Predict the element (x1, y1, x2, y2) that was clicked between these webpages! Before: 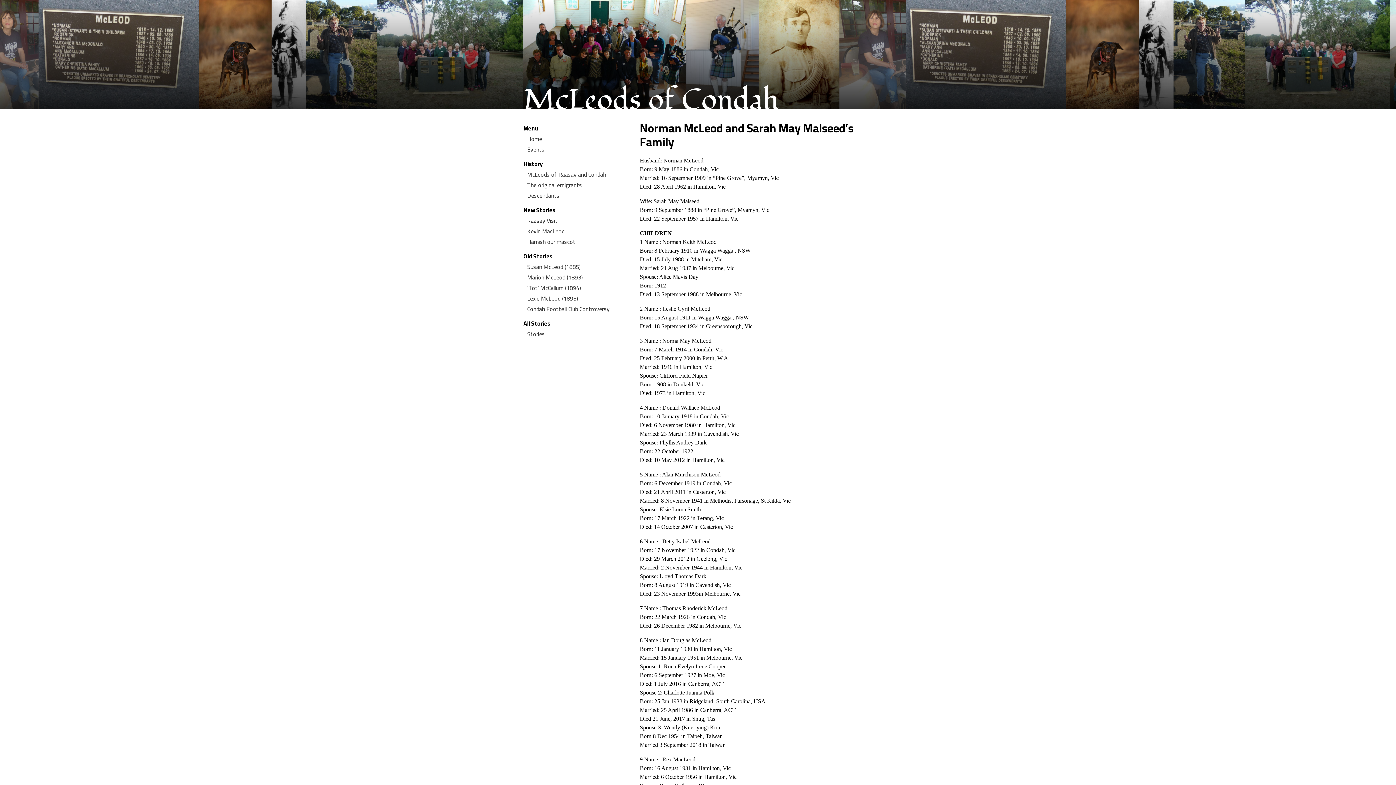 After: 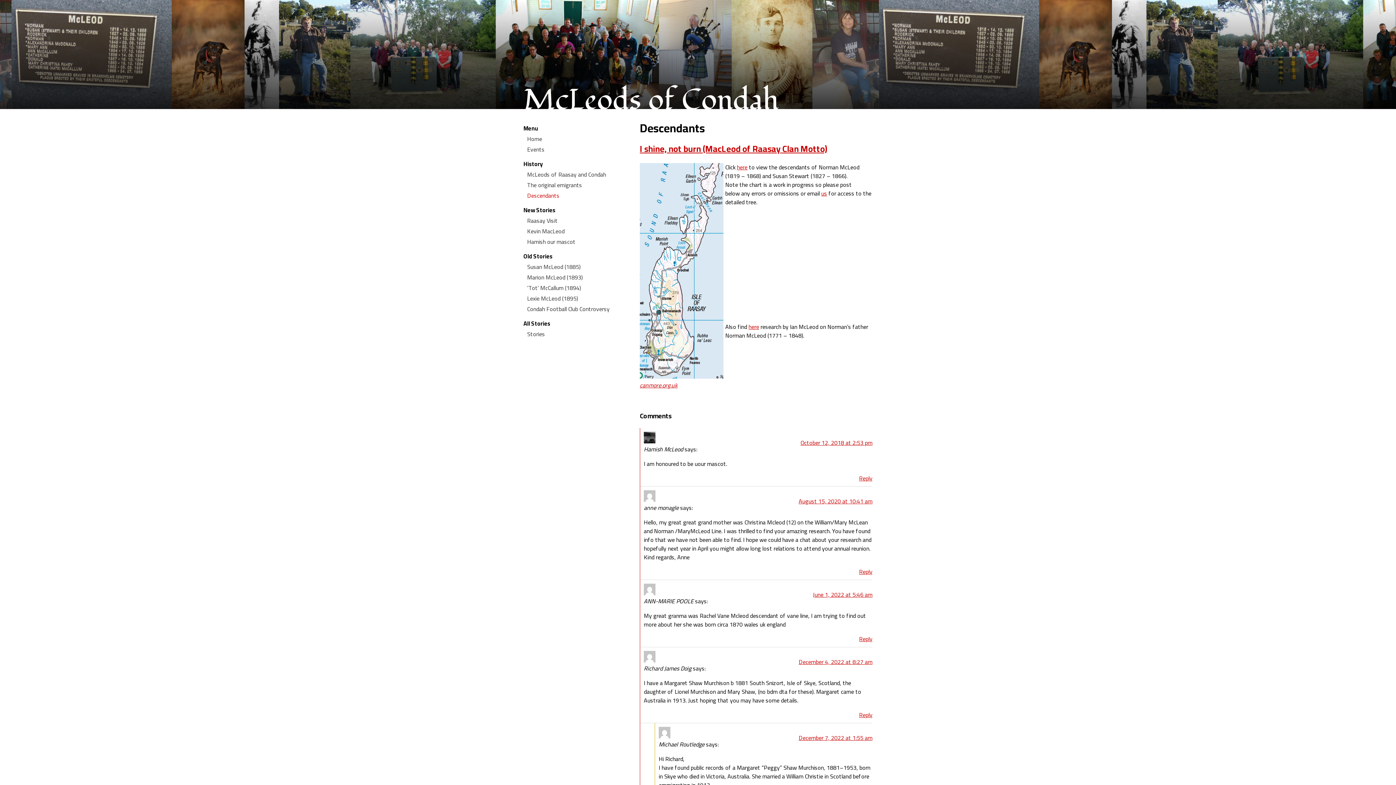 Action: label: Descendants bbox: (527, 191, 621, 200)